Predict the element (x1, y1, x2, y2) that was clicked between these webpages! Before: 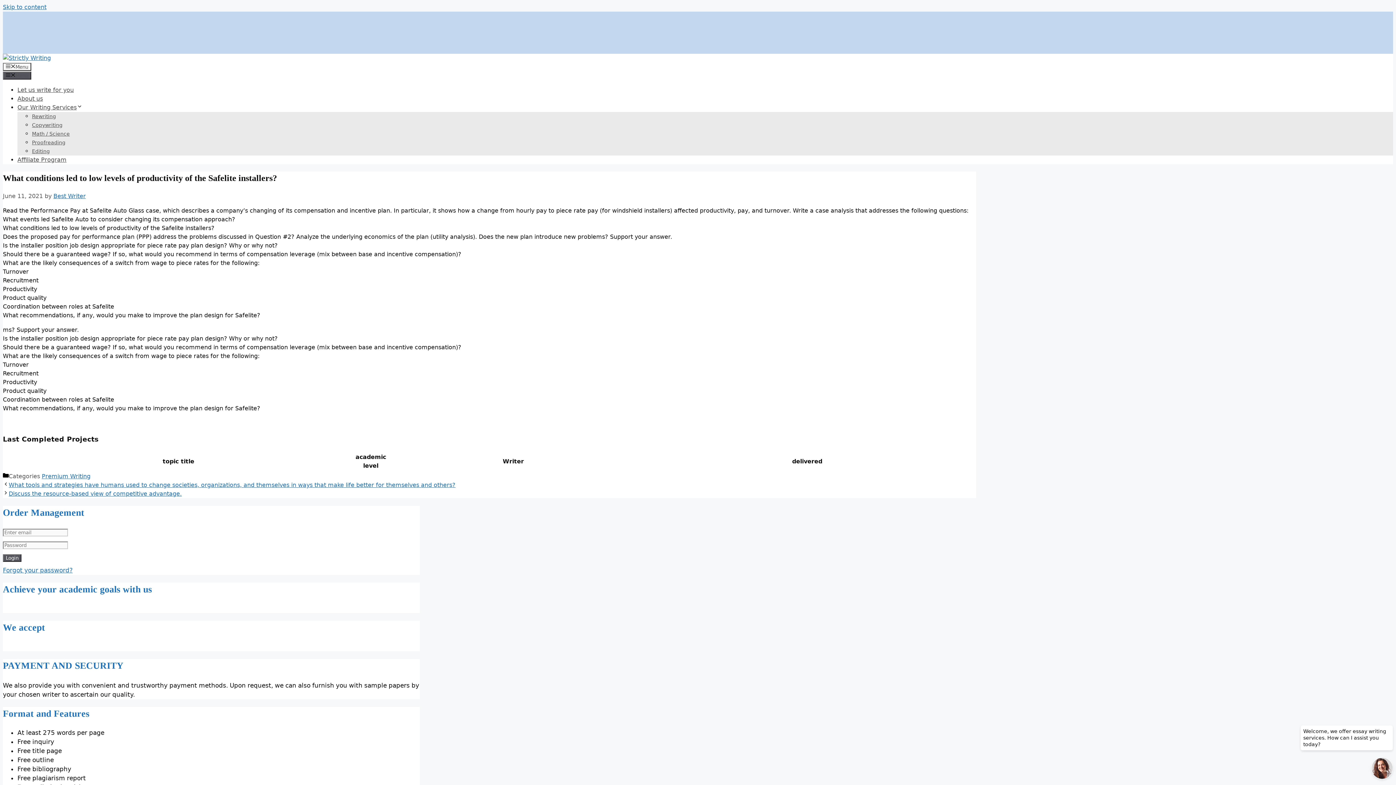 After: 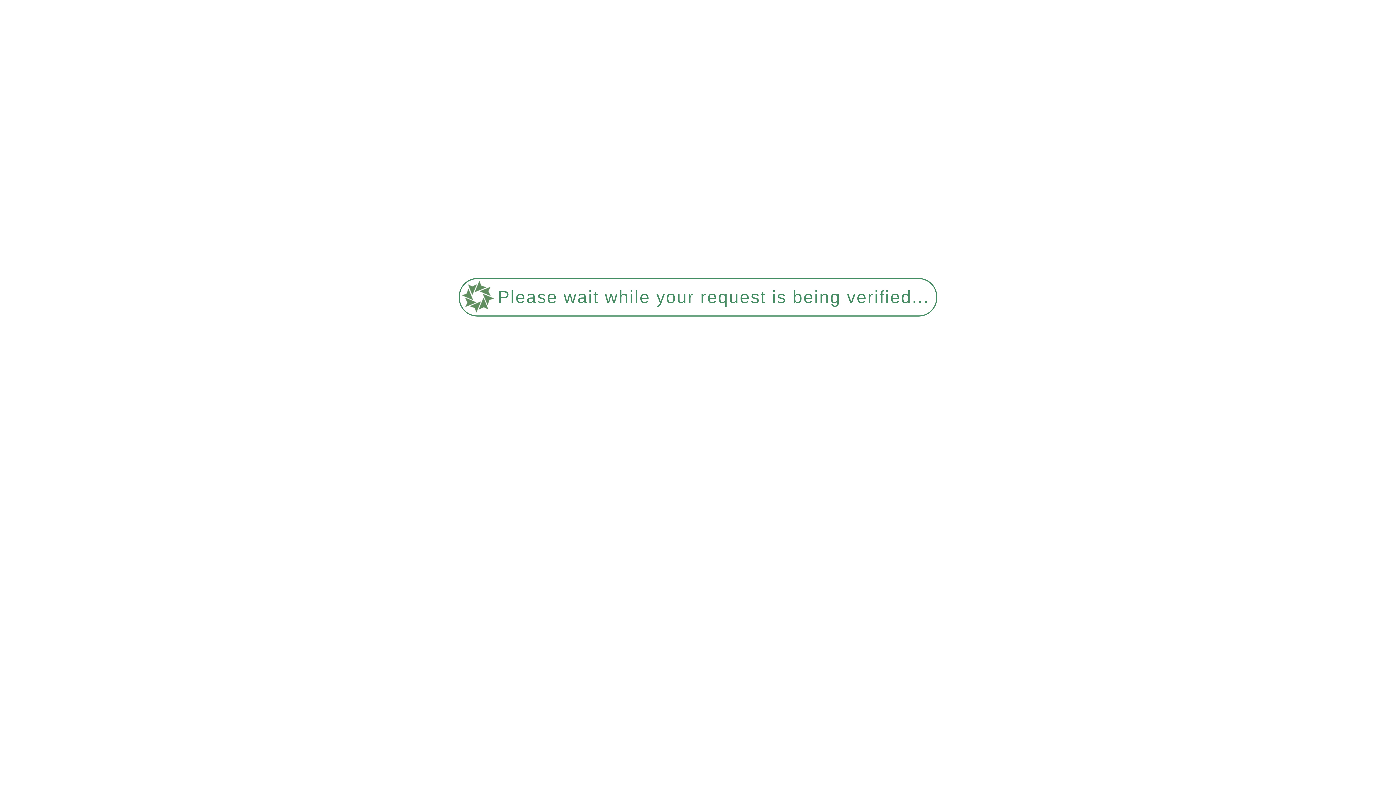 Action: bbox: (8, 481, 455, 488) label: What tools and strategies have humans used to change societies, organizations, and themselves in ways that make life better for themselves and others?